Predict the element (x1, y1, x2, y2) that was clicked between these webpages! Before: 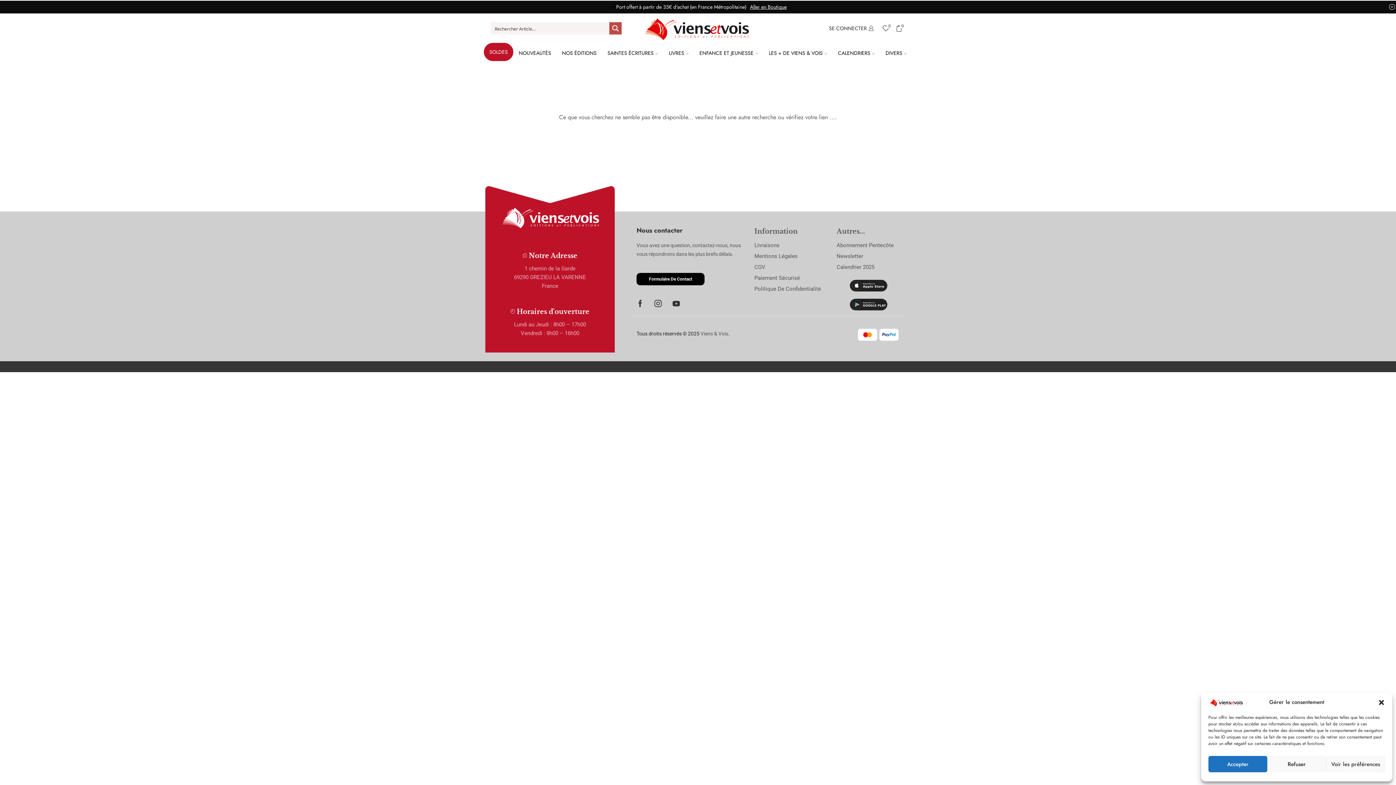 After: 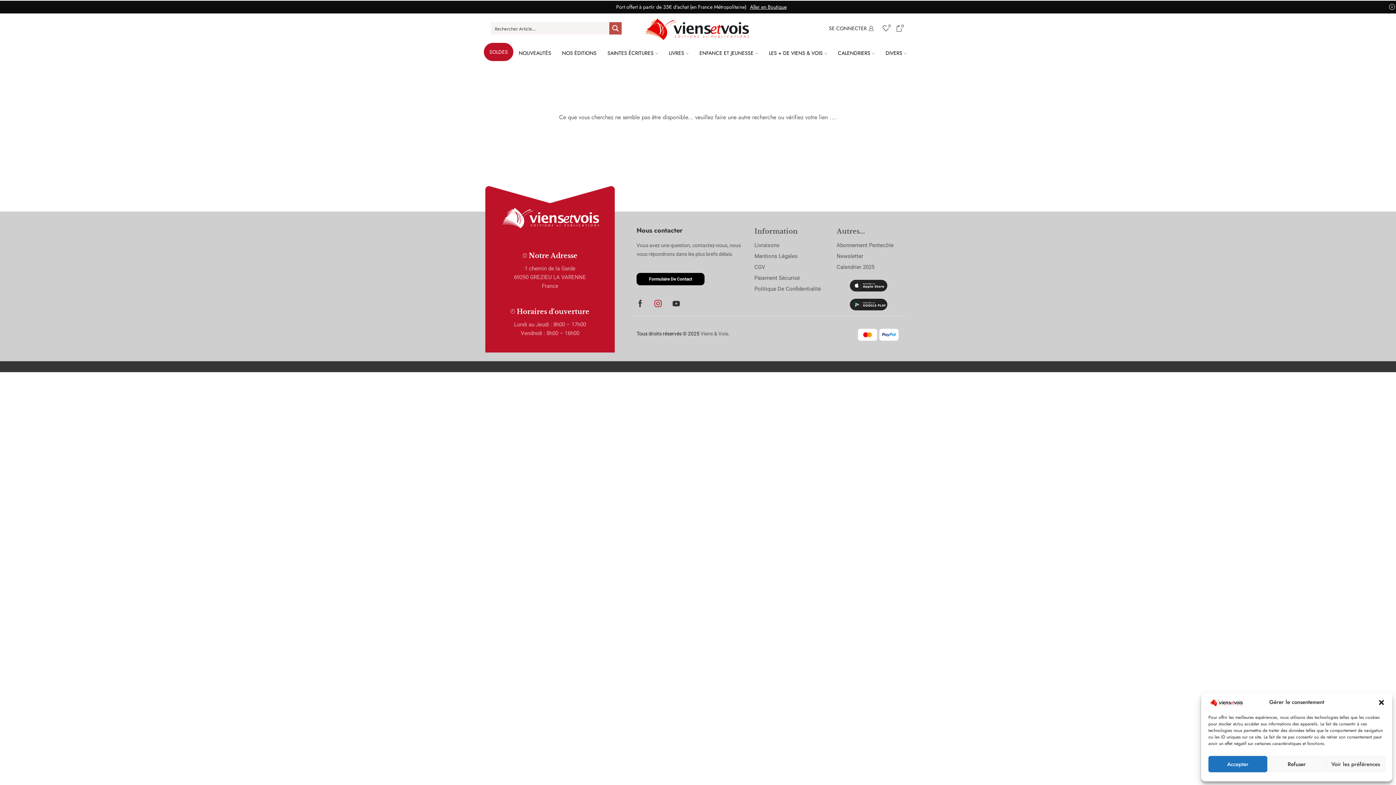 Action: label: Instagram bbox: (654, 300, 661, 307)